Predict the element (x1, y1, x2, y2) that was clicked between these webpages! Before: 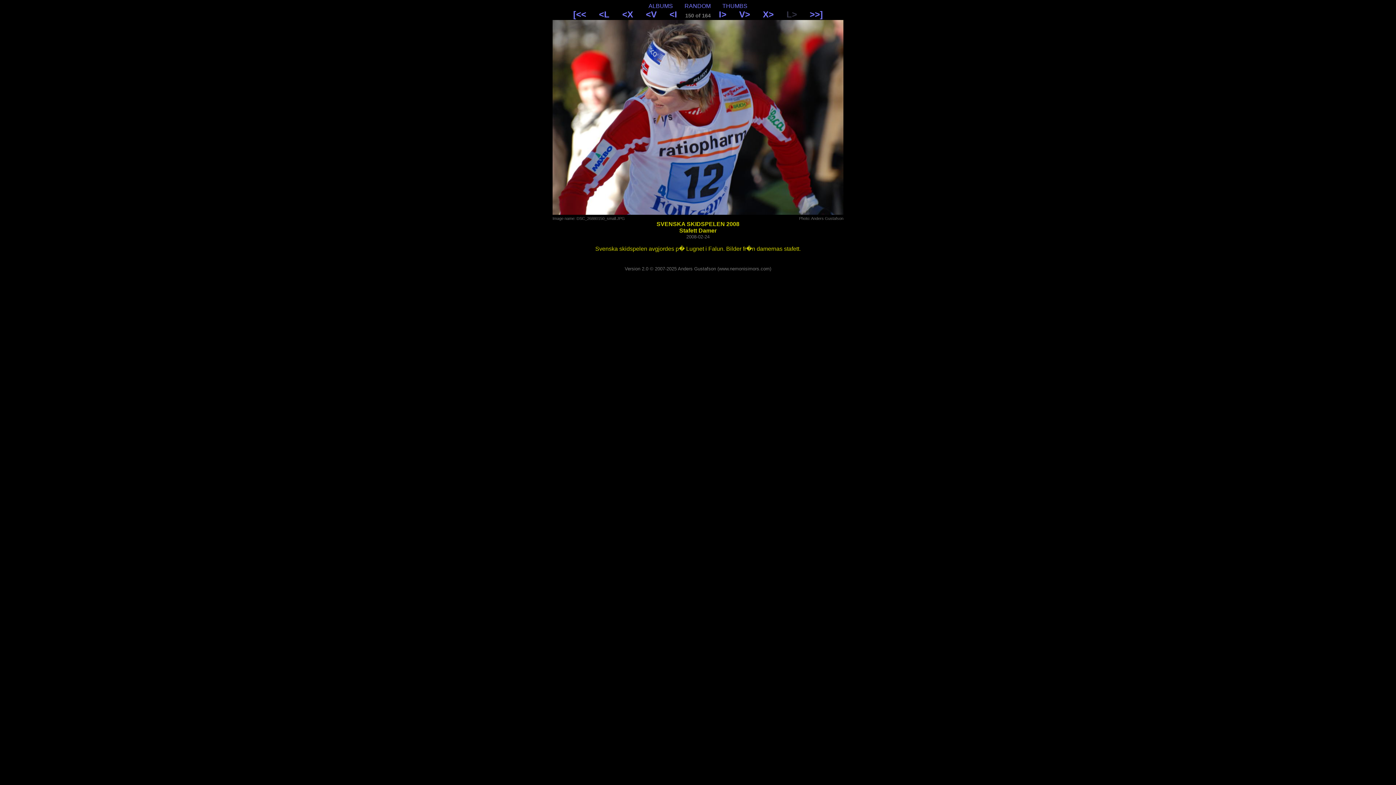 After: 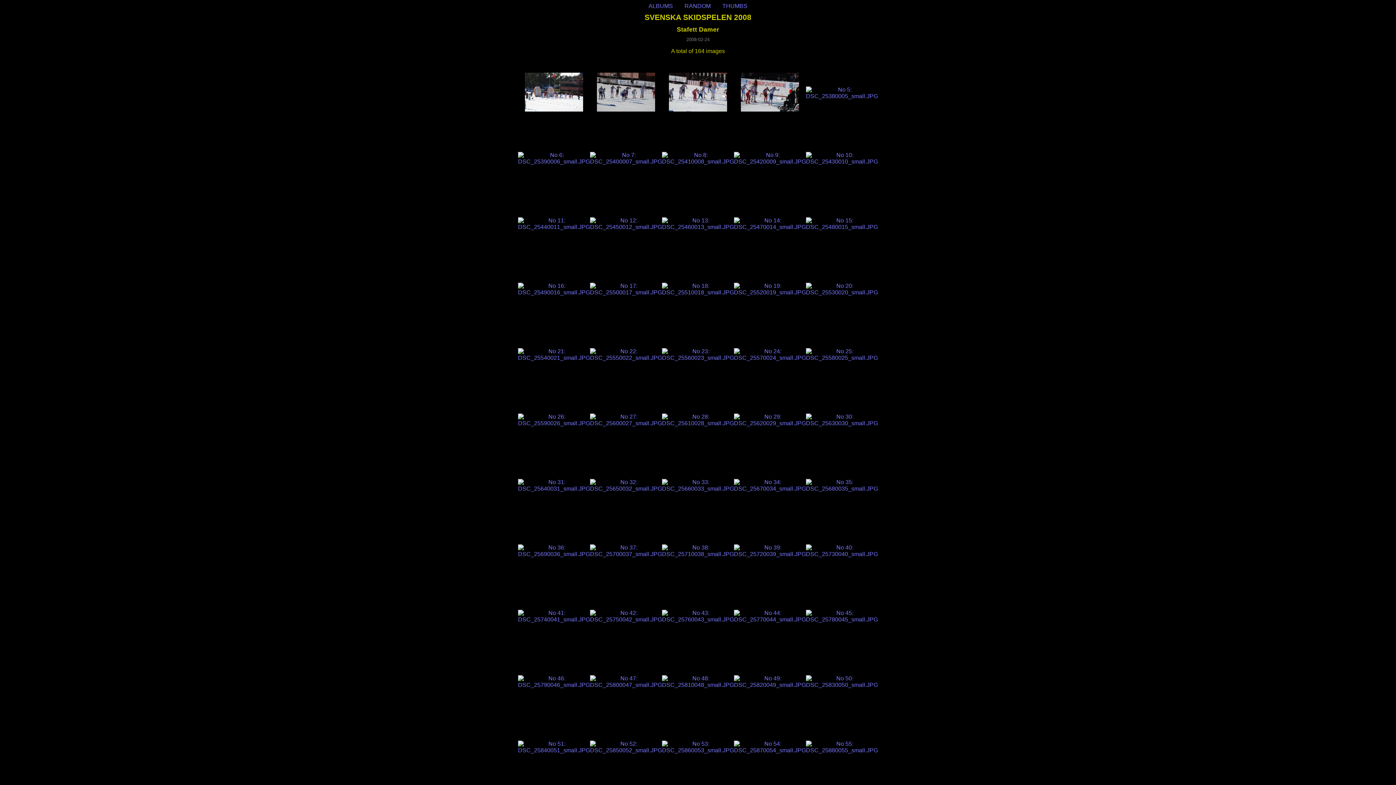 Action: label: THUMBS bbox: (722, 2, 747, 9)